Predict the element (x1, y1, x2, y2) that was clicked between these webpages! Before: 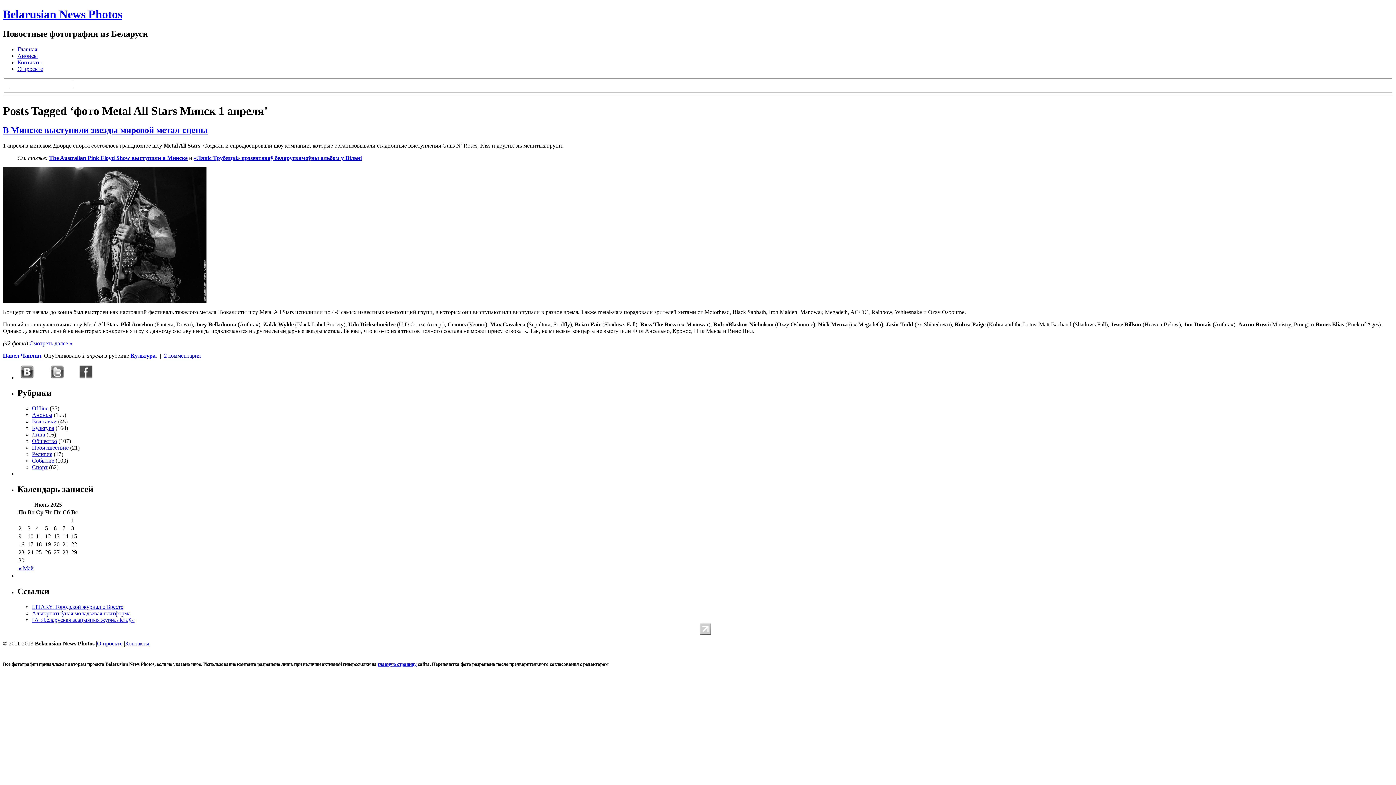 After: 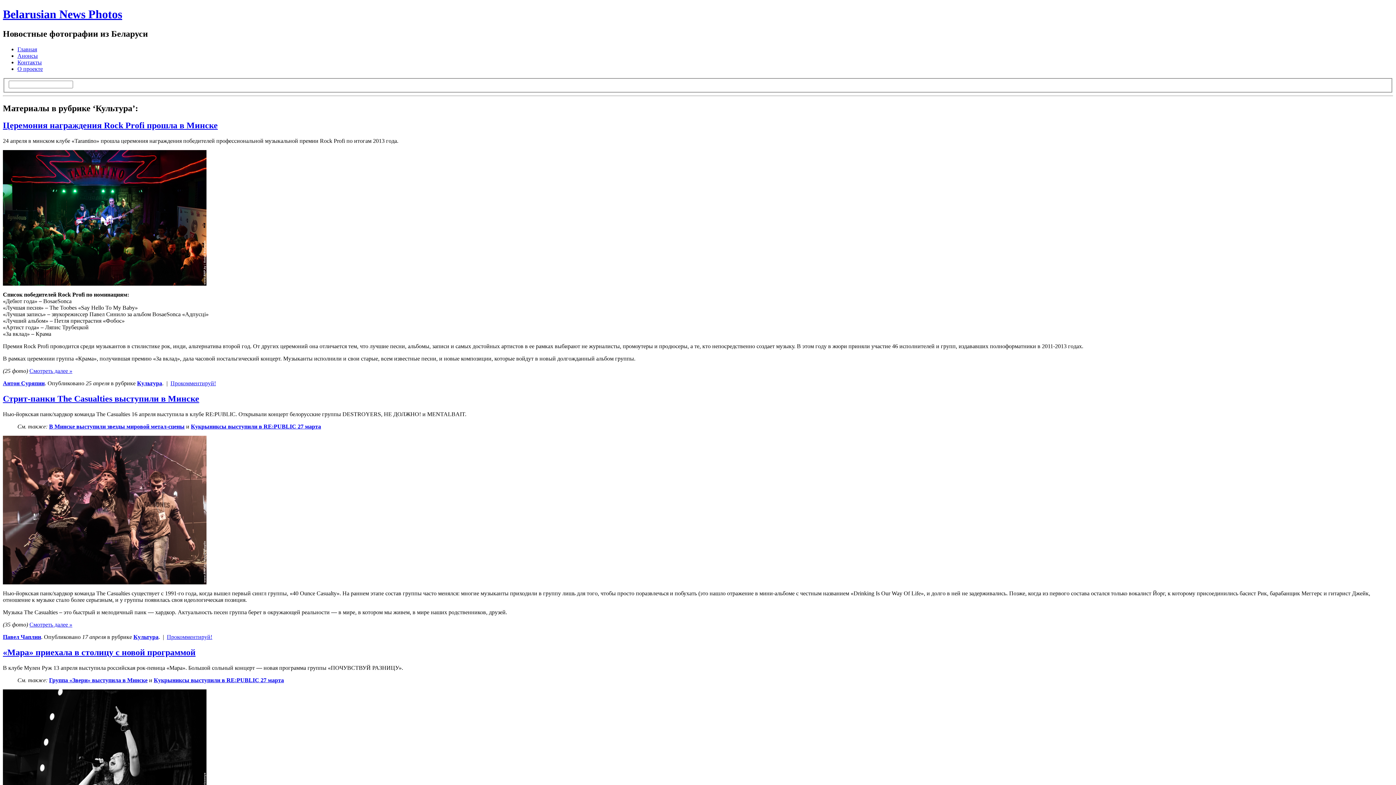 Action: label: Культура bbox: (32, 425, 54, 431)